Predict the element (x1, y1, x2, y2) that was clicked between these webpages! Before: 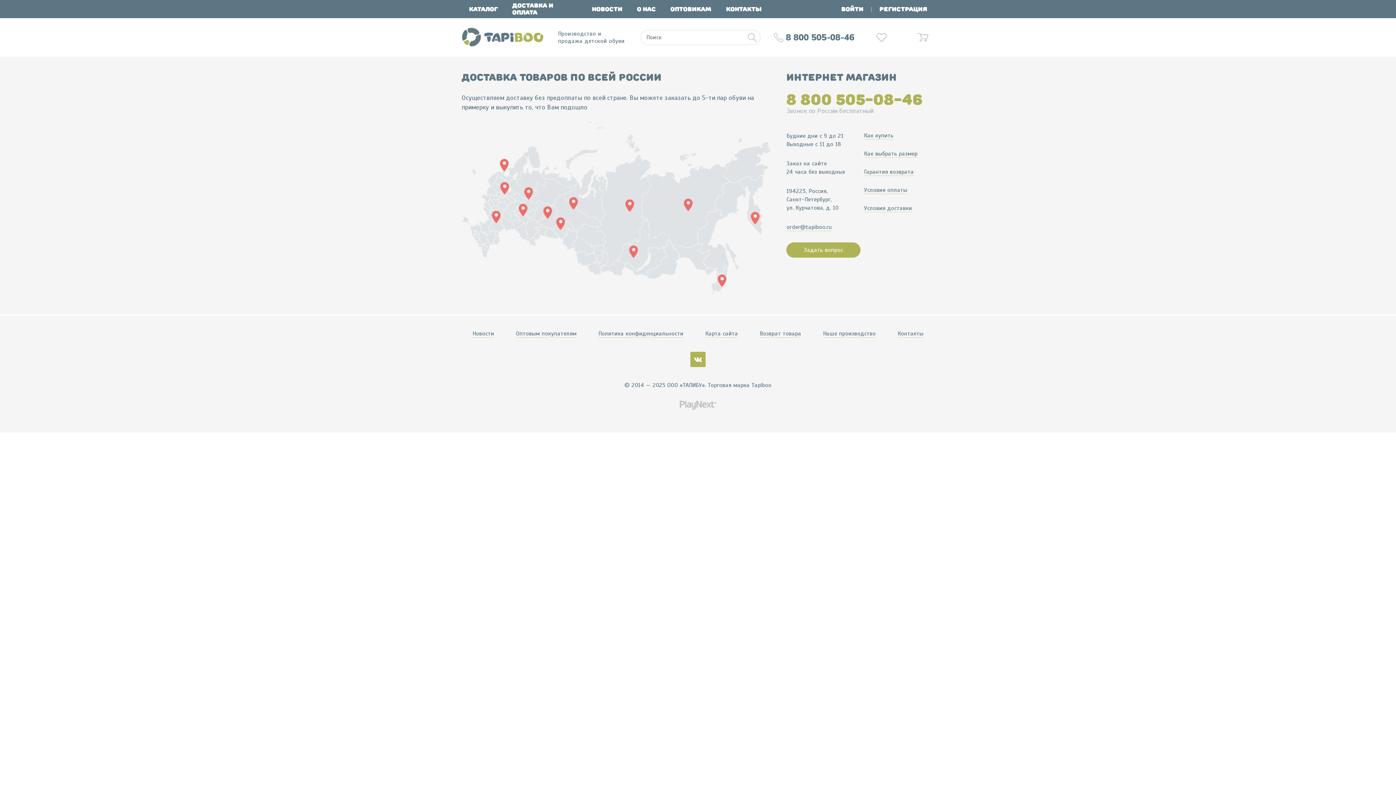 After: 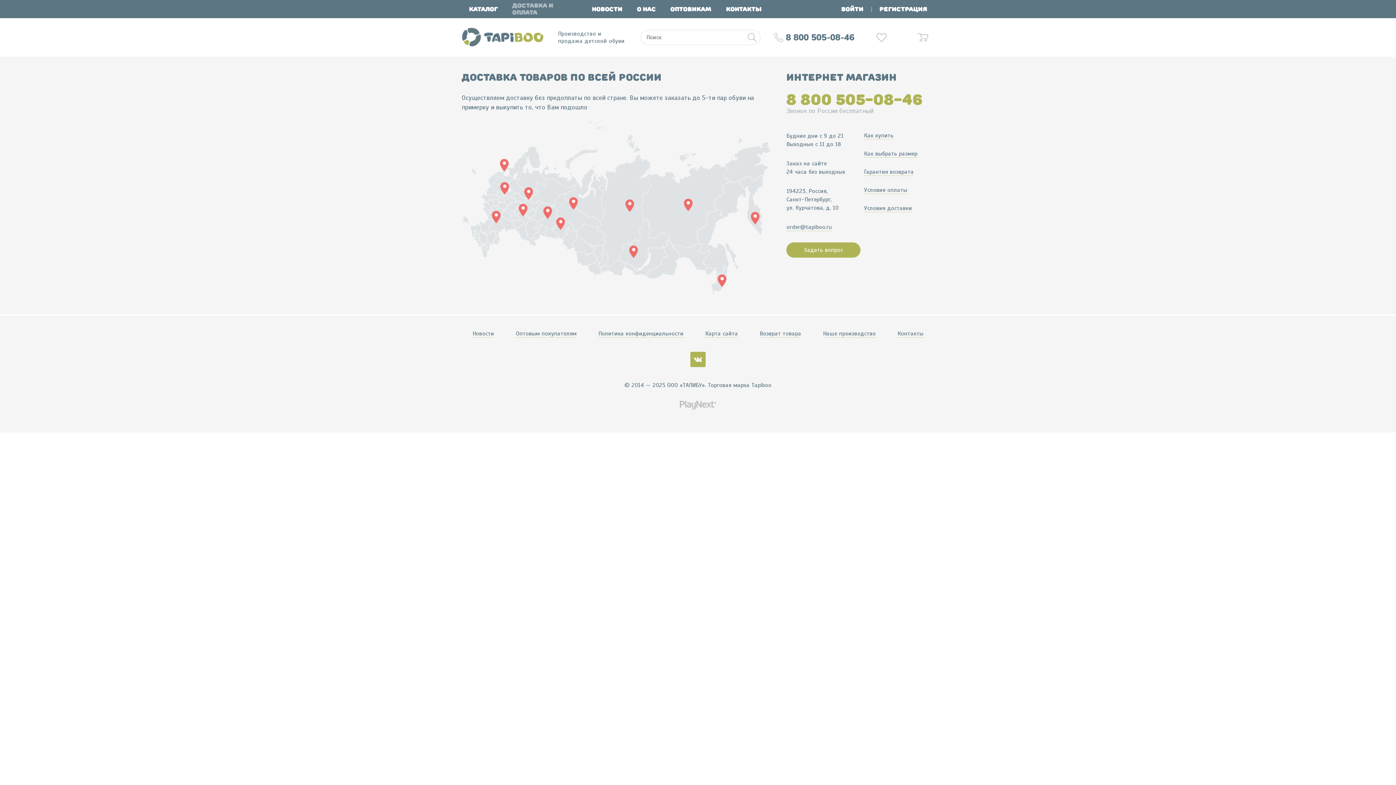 Action: bbox: (505, 0, 584, 18) label: Доставка и оплата